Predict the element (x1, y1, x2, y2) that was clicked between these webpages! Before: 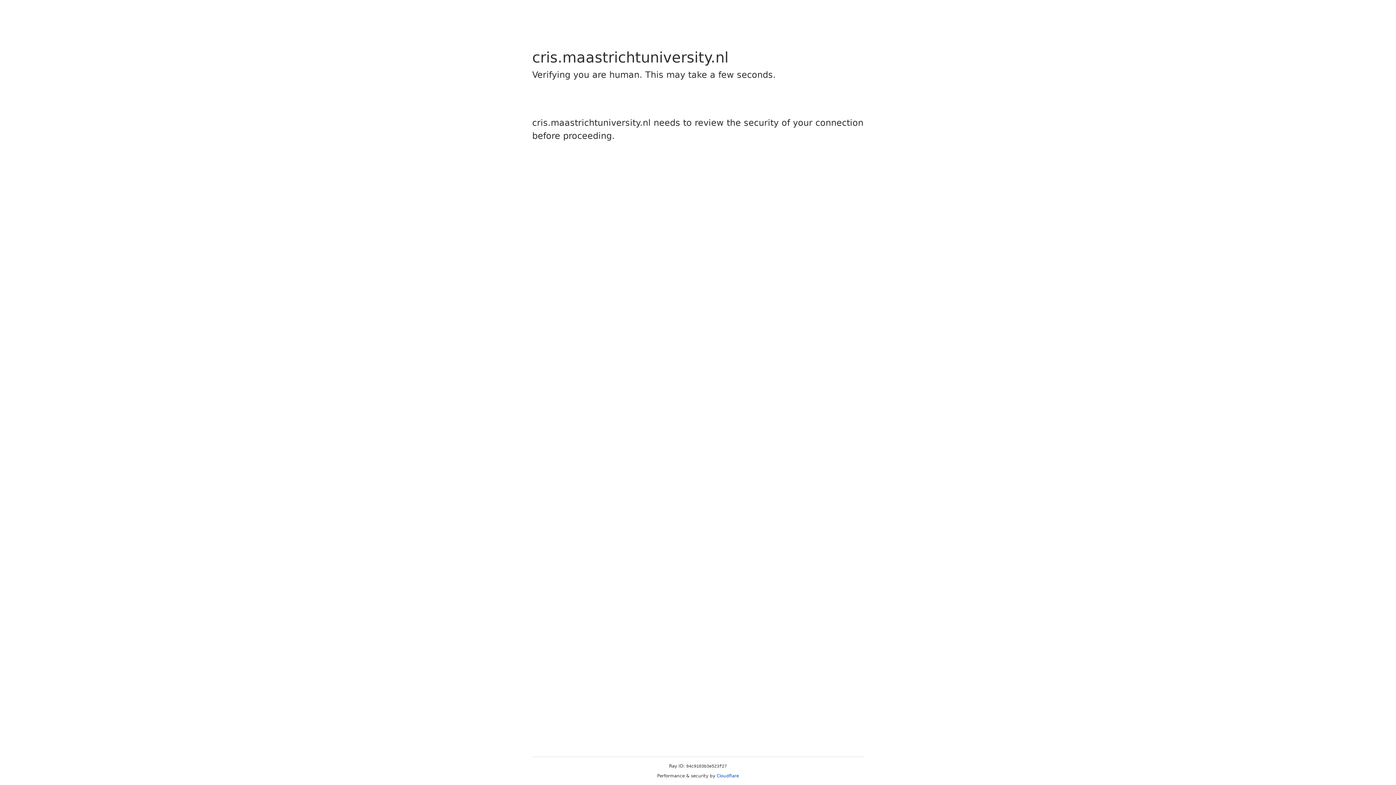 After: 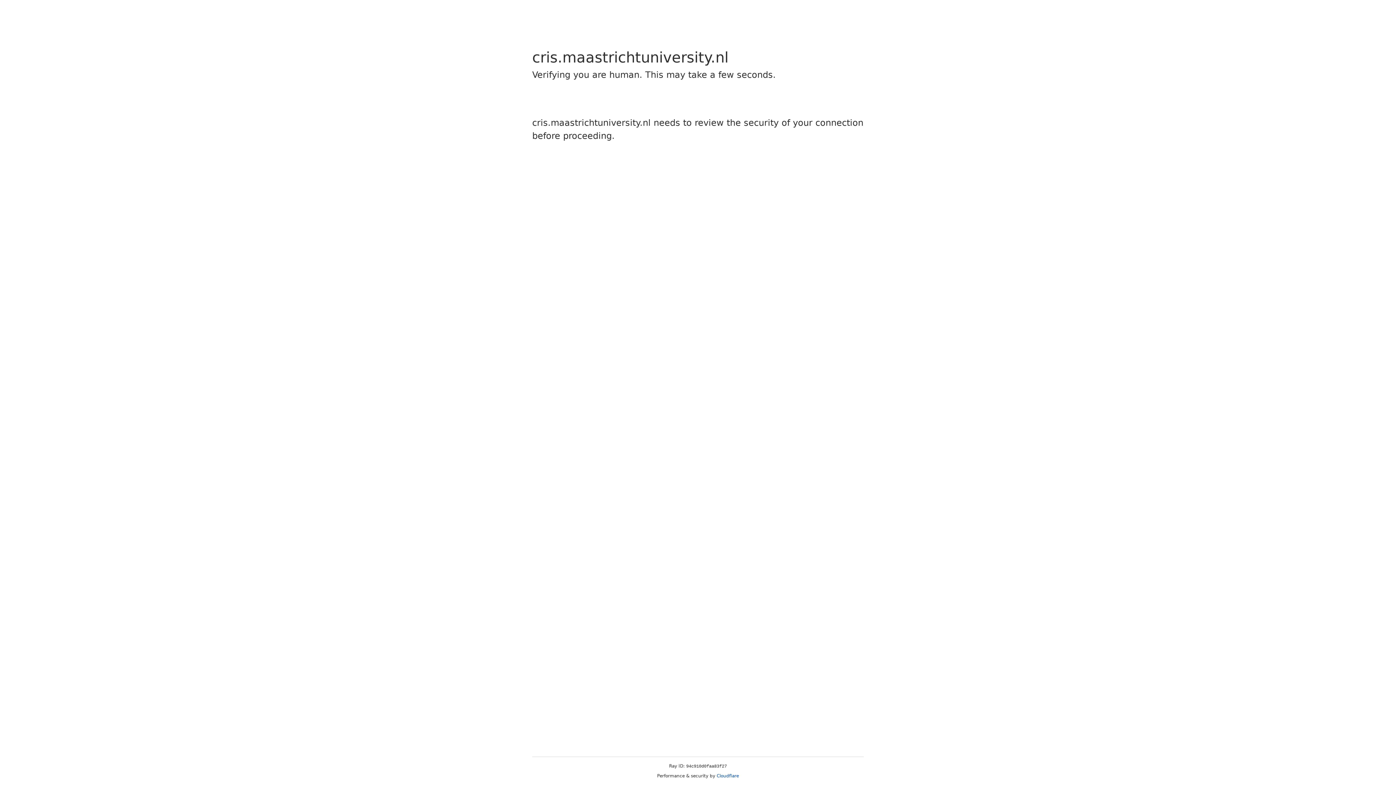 Action: label: Cloudflare bbox: (716, 773, 739, 778)